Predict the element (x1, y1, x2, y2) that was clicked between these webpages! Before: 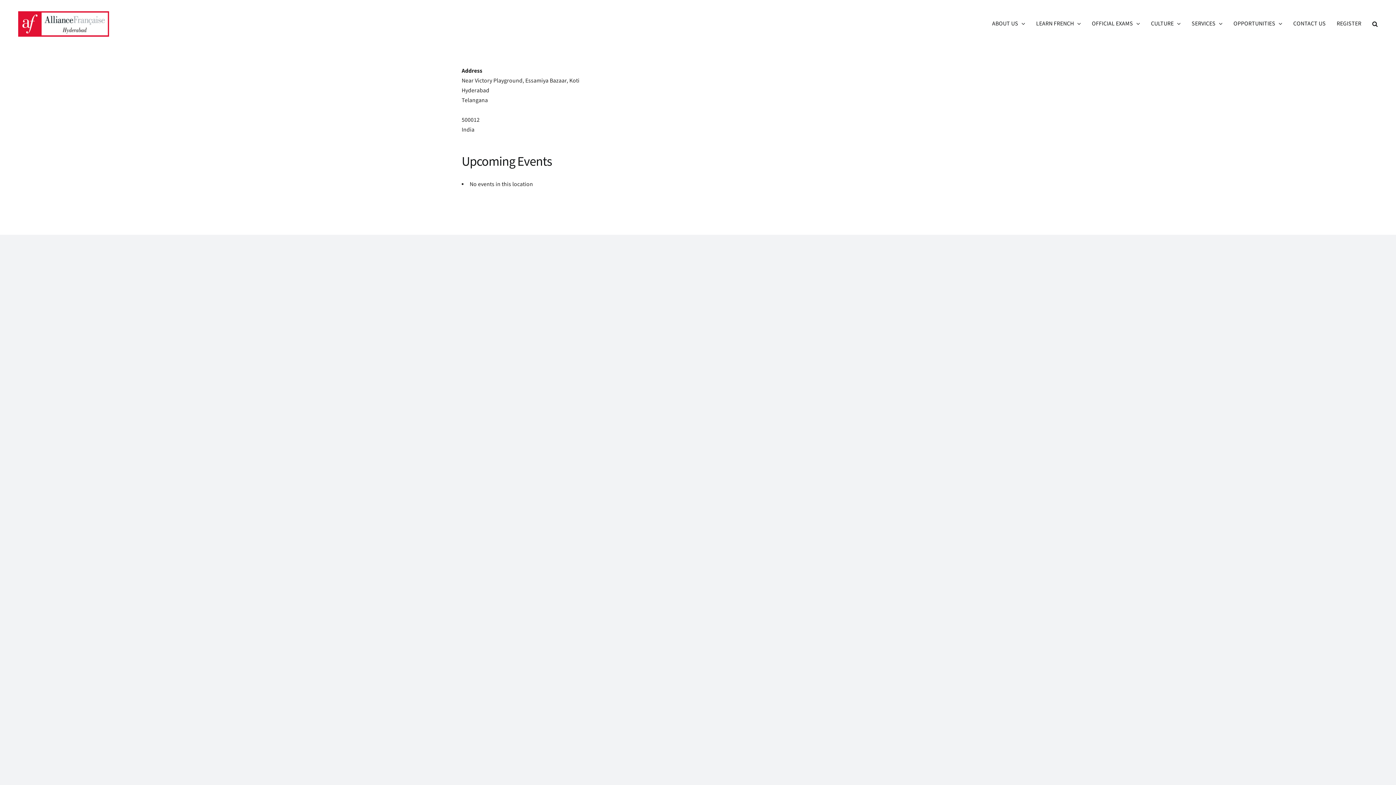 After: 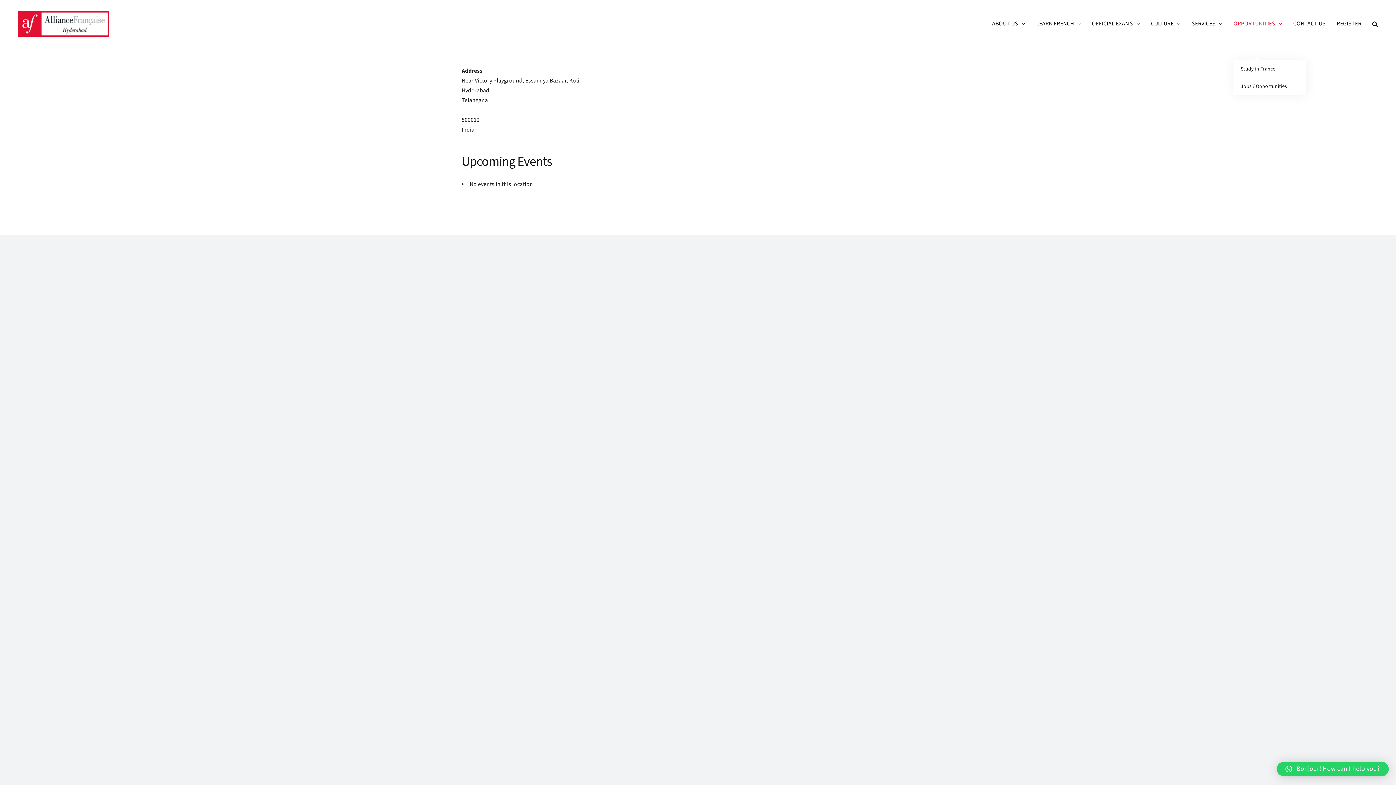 Action: bbox: (1233, 0, 1282, 48) label: OPPORTUNITIES